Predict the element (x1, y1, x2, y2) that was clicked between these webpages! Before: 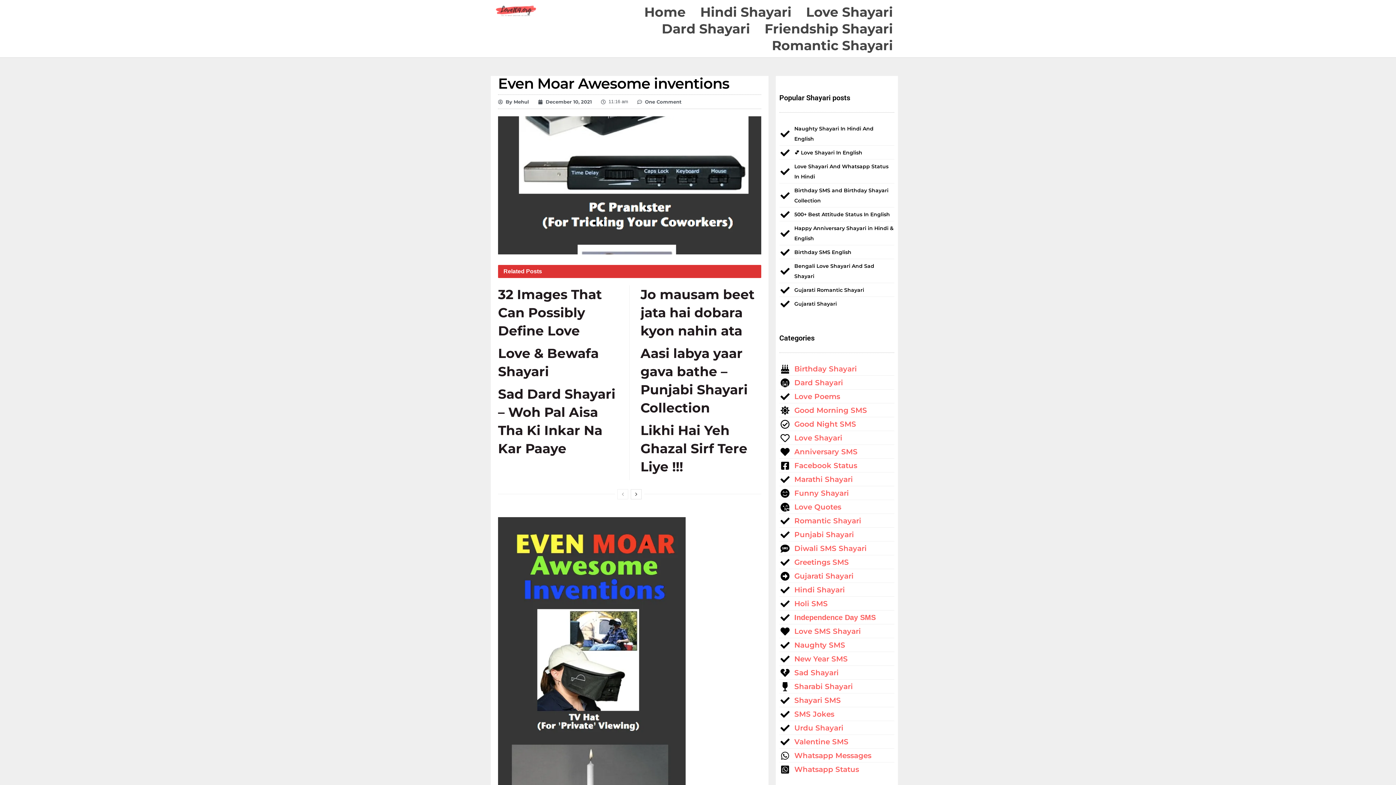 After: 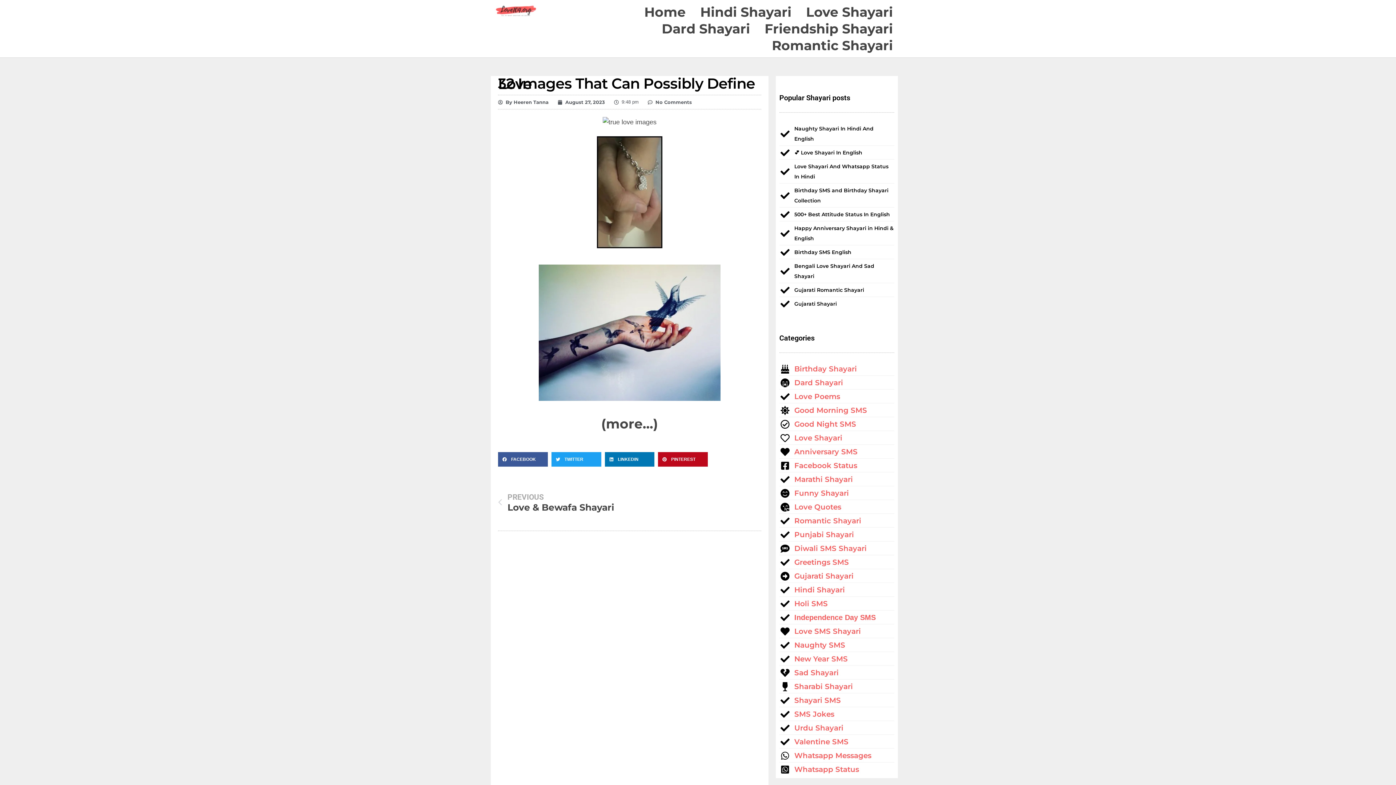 Action: label: Hindi Shayari bbox: (779, 585, 894, 595)